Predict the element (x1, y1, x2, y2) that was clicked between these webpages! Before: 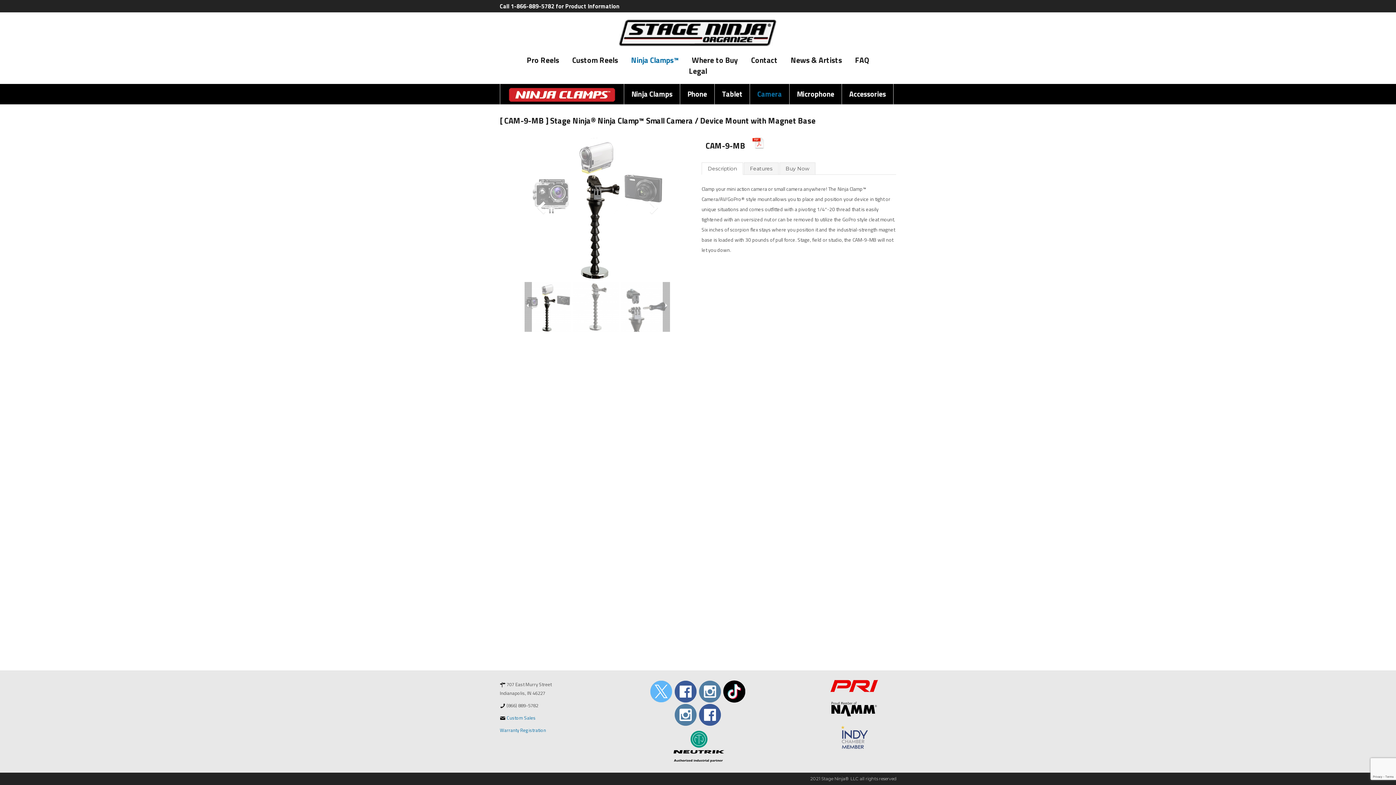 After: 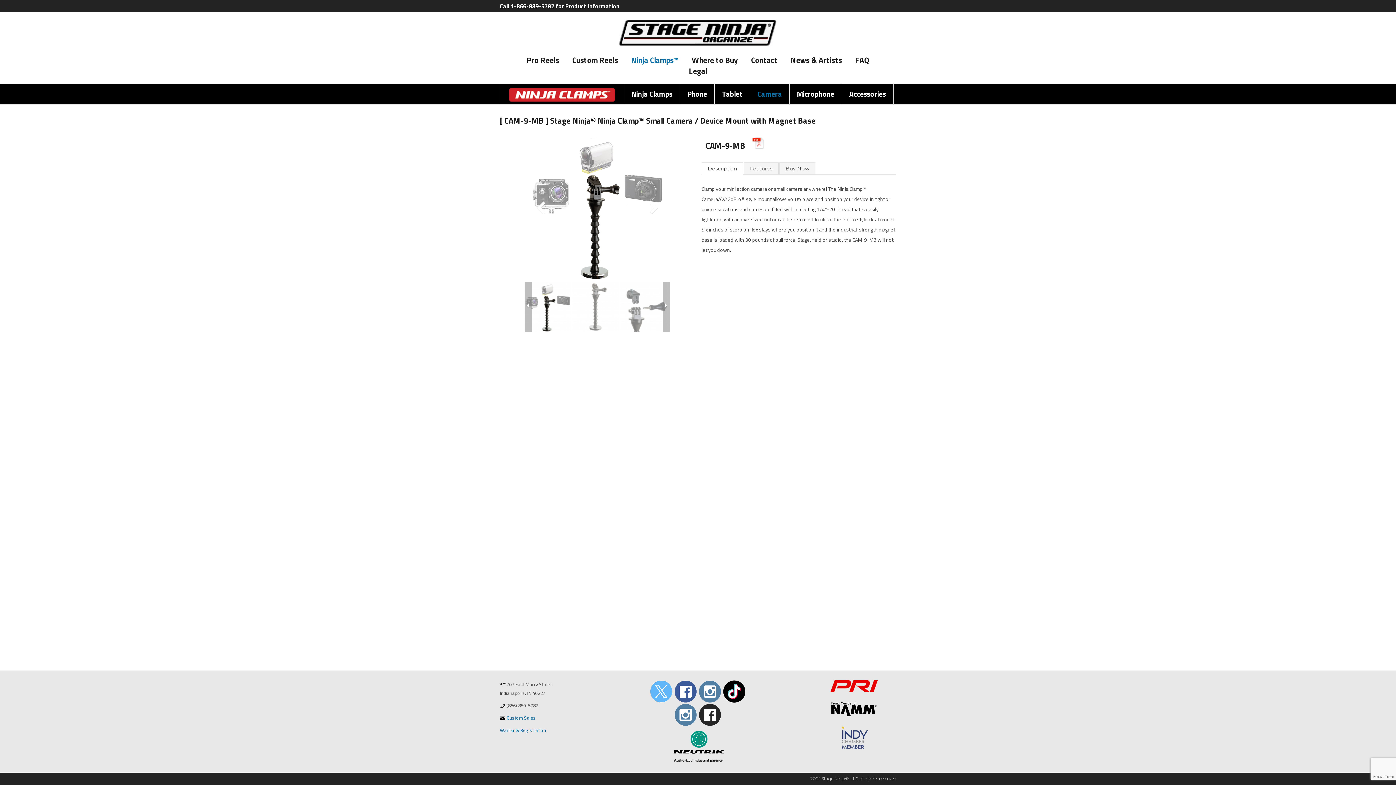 Action: bbox: (698, 710, 721, 718)